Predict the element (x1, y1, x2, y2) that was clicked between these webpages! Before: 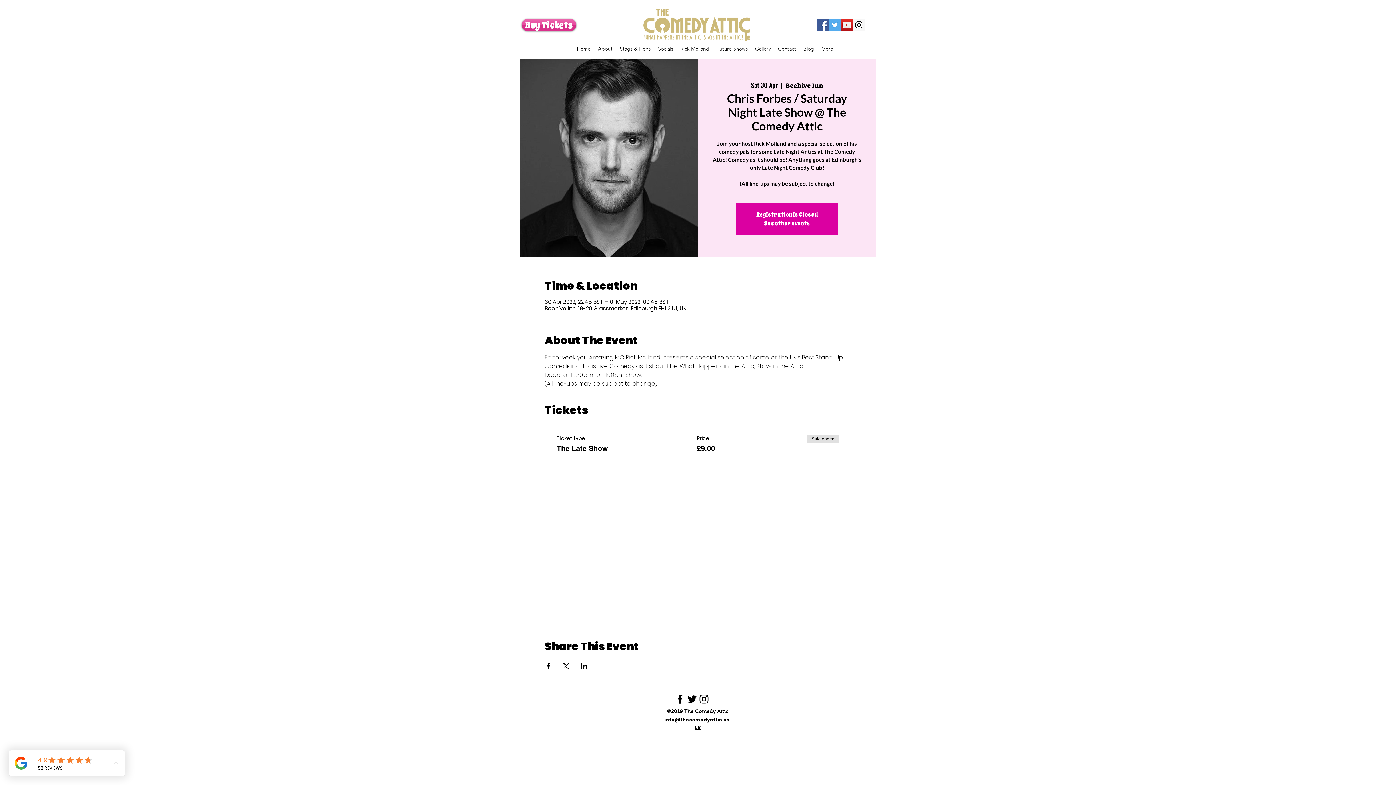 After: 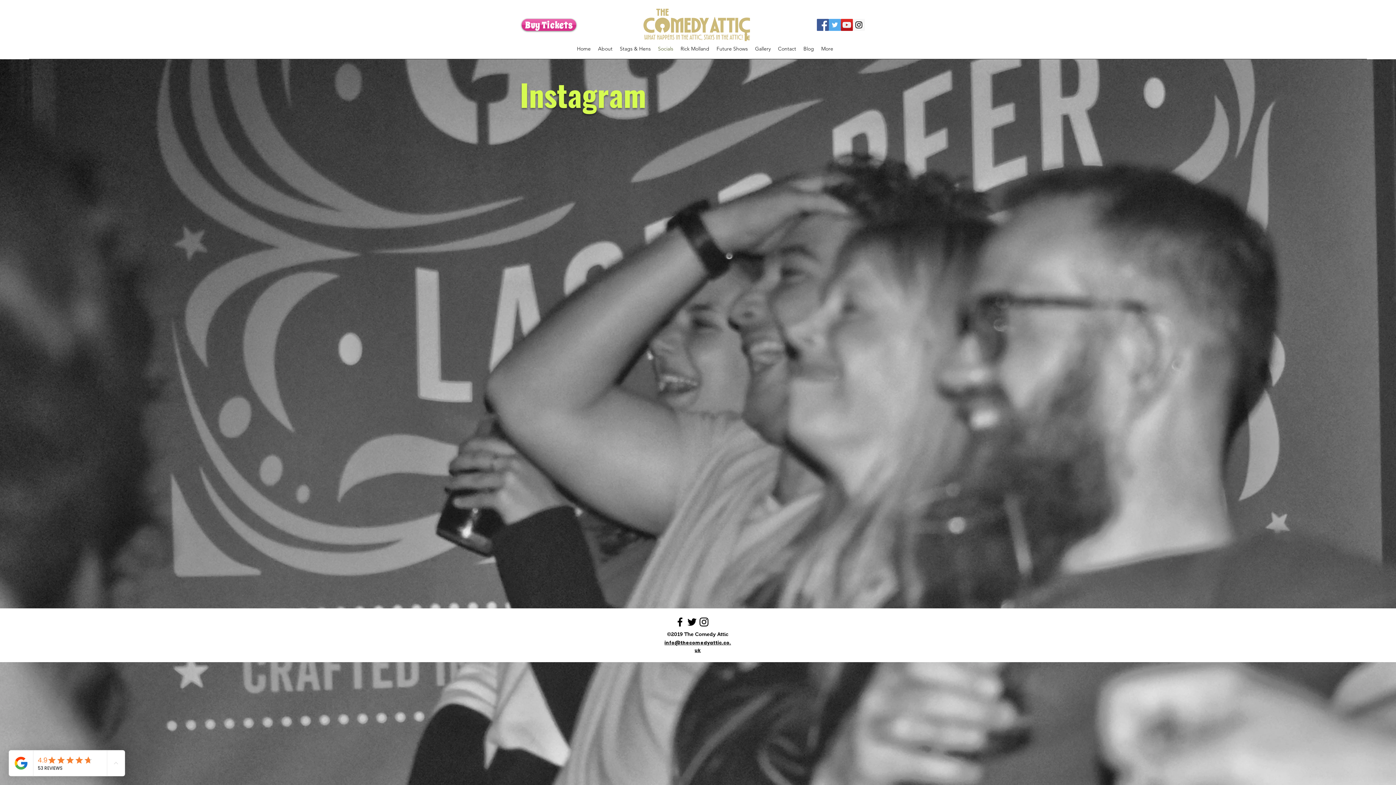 Action: label: Socials bbox: (654, 43, 677, 54)